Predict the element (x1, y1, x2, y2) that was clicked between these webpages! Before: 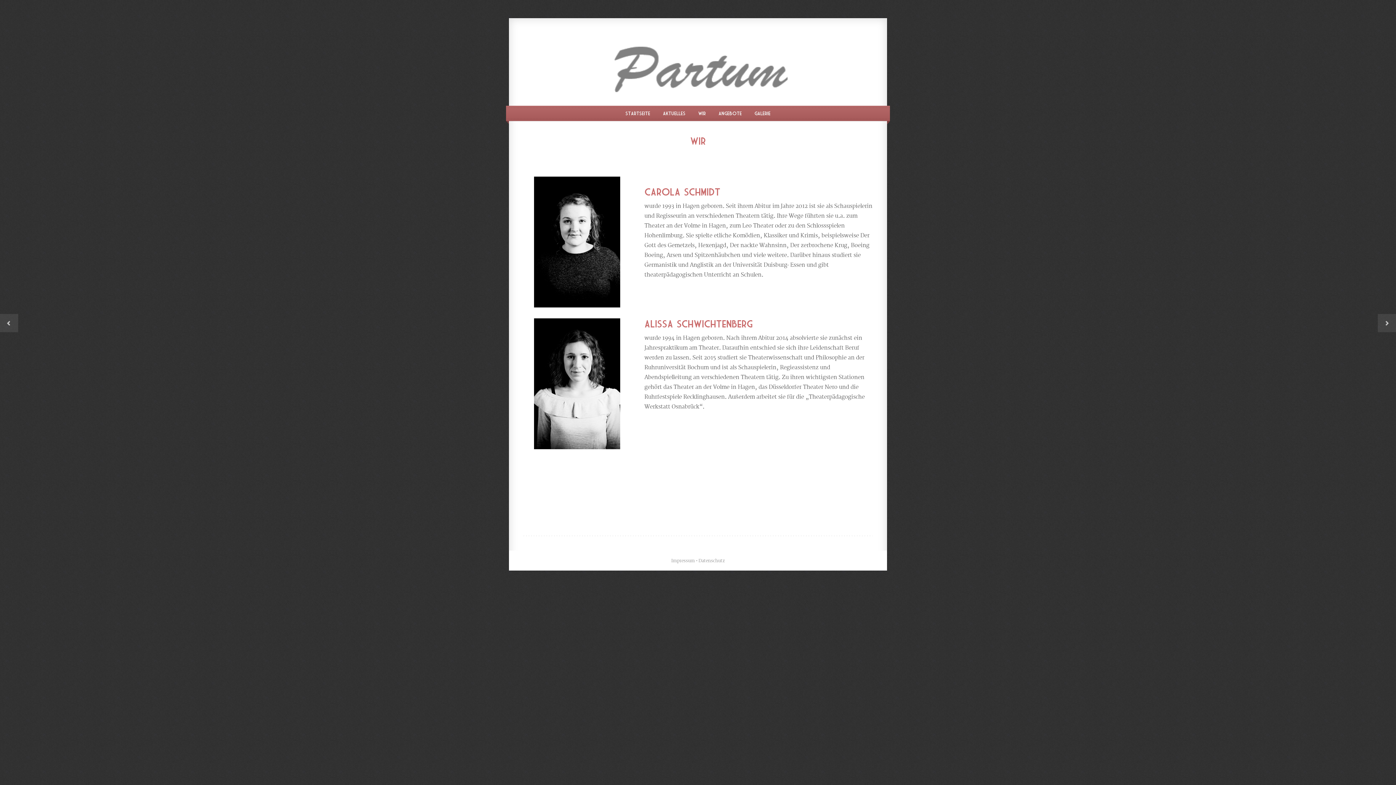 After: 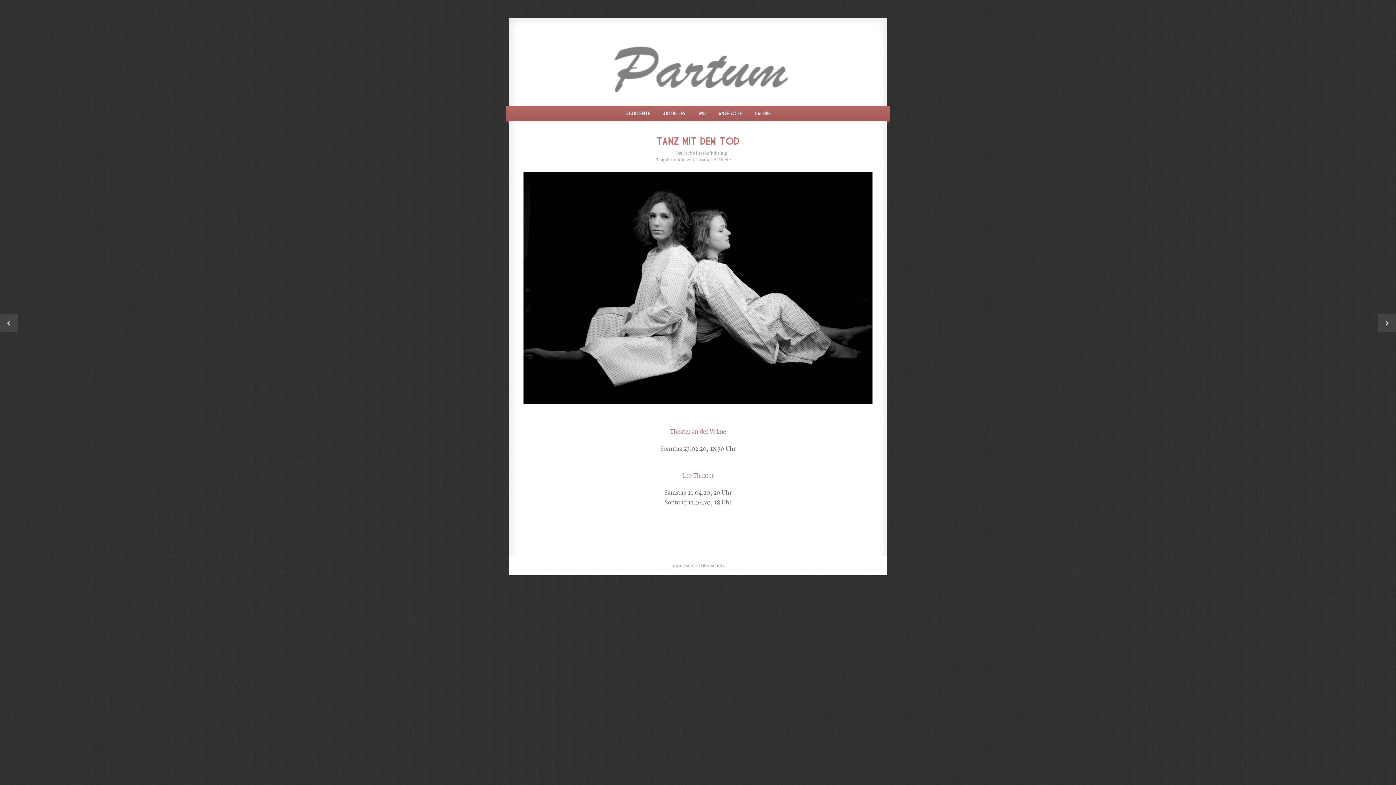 Action: label: Aktuelles bbox: (663, 111, 685, 116)